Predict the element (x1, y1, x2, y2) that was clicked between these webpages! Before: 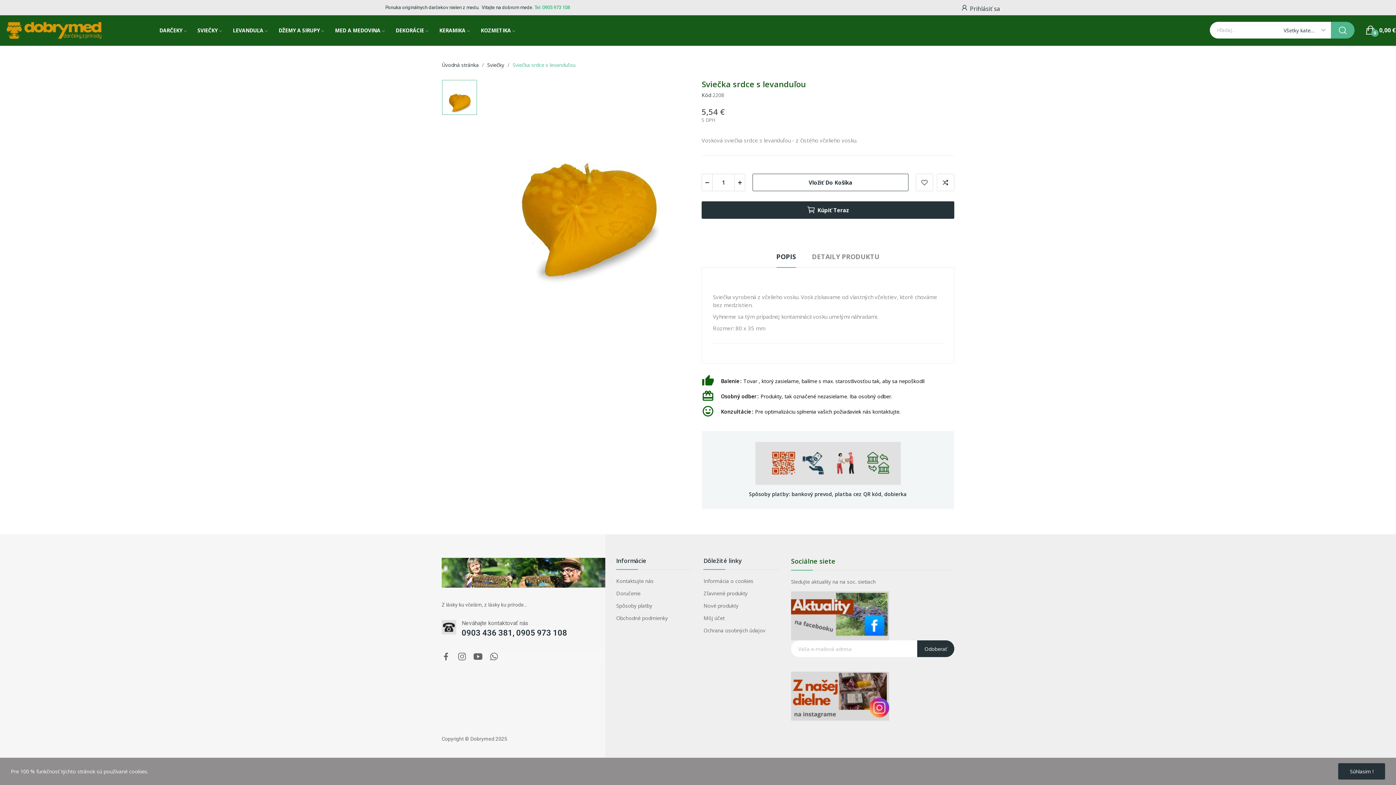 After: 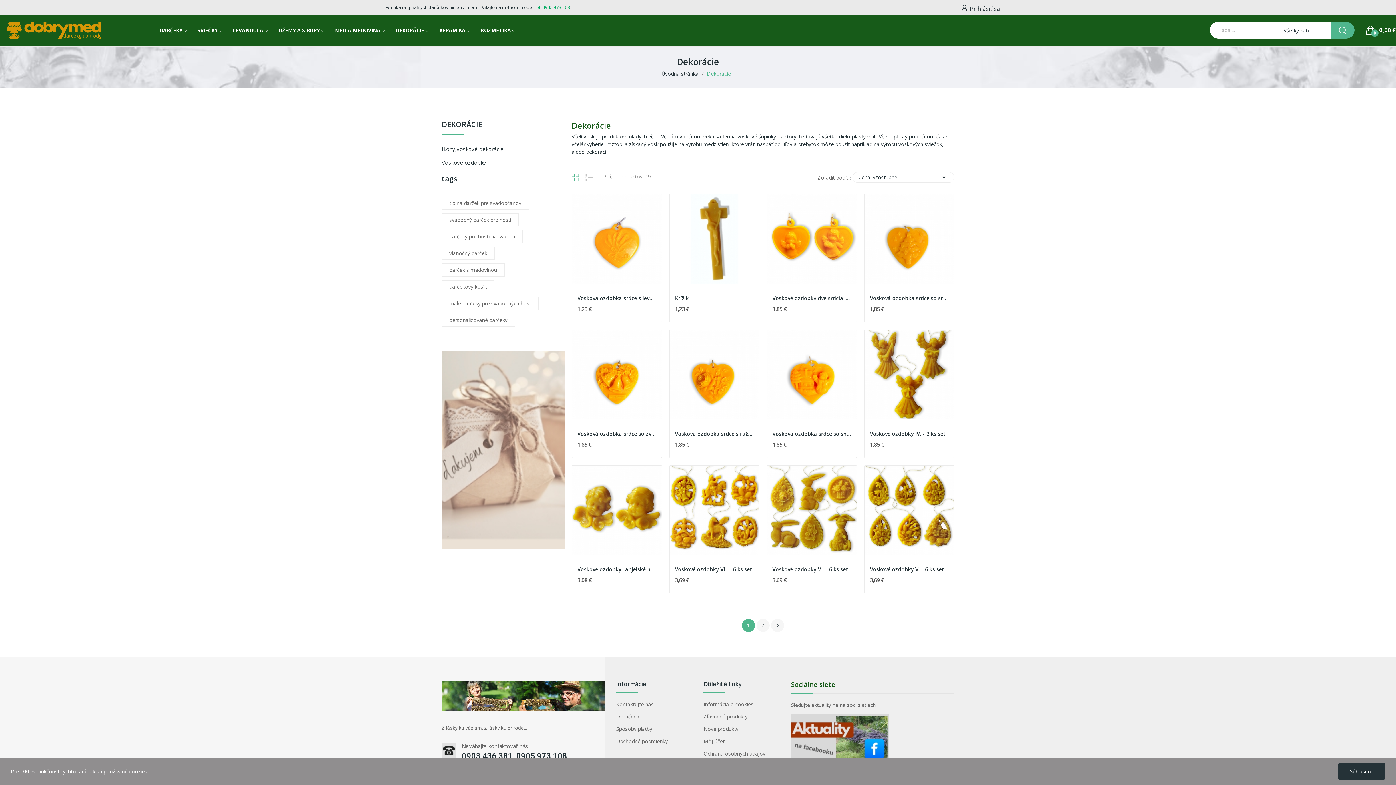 Action: label: DEKORÁCIE  bbox: (395, 26, 428, 34)